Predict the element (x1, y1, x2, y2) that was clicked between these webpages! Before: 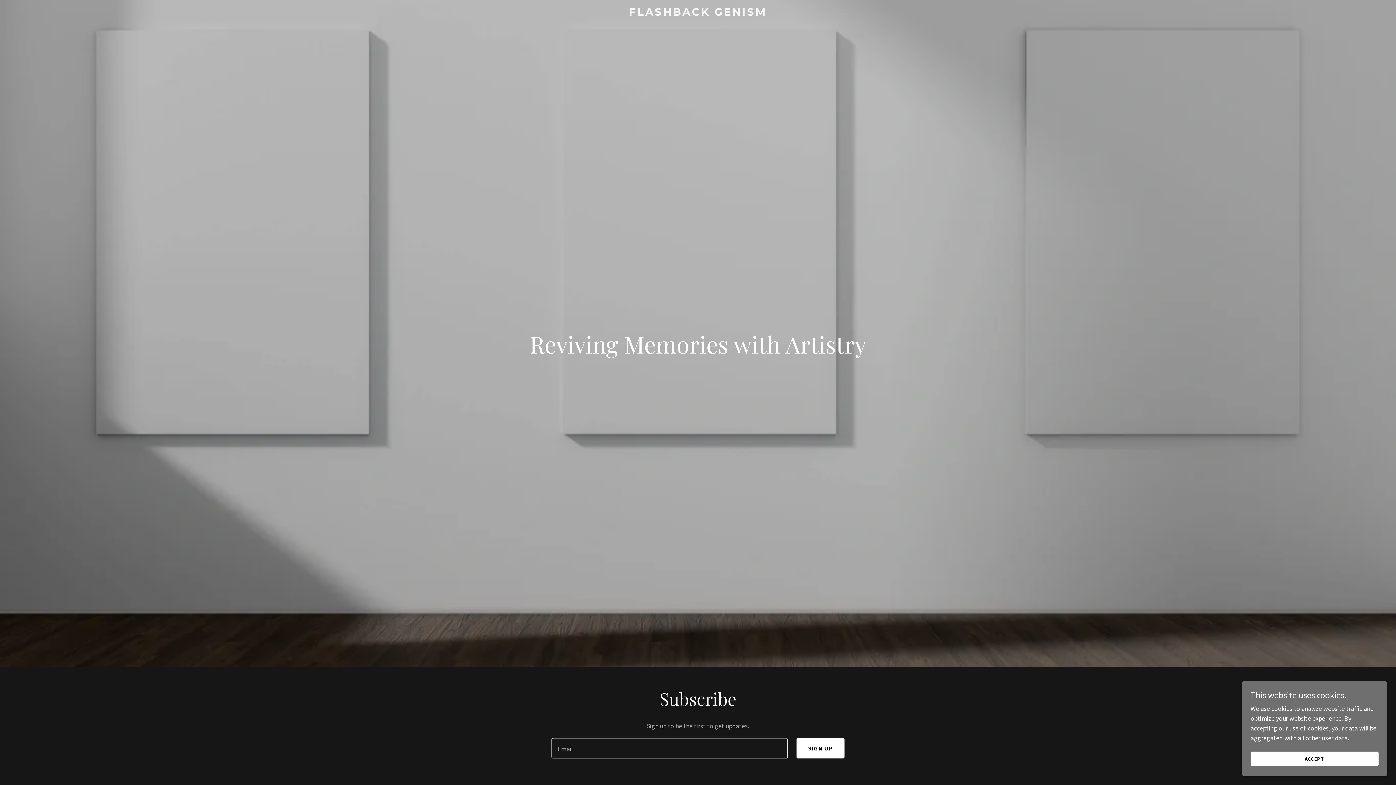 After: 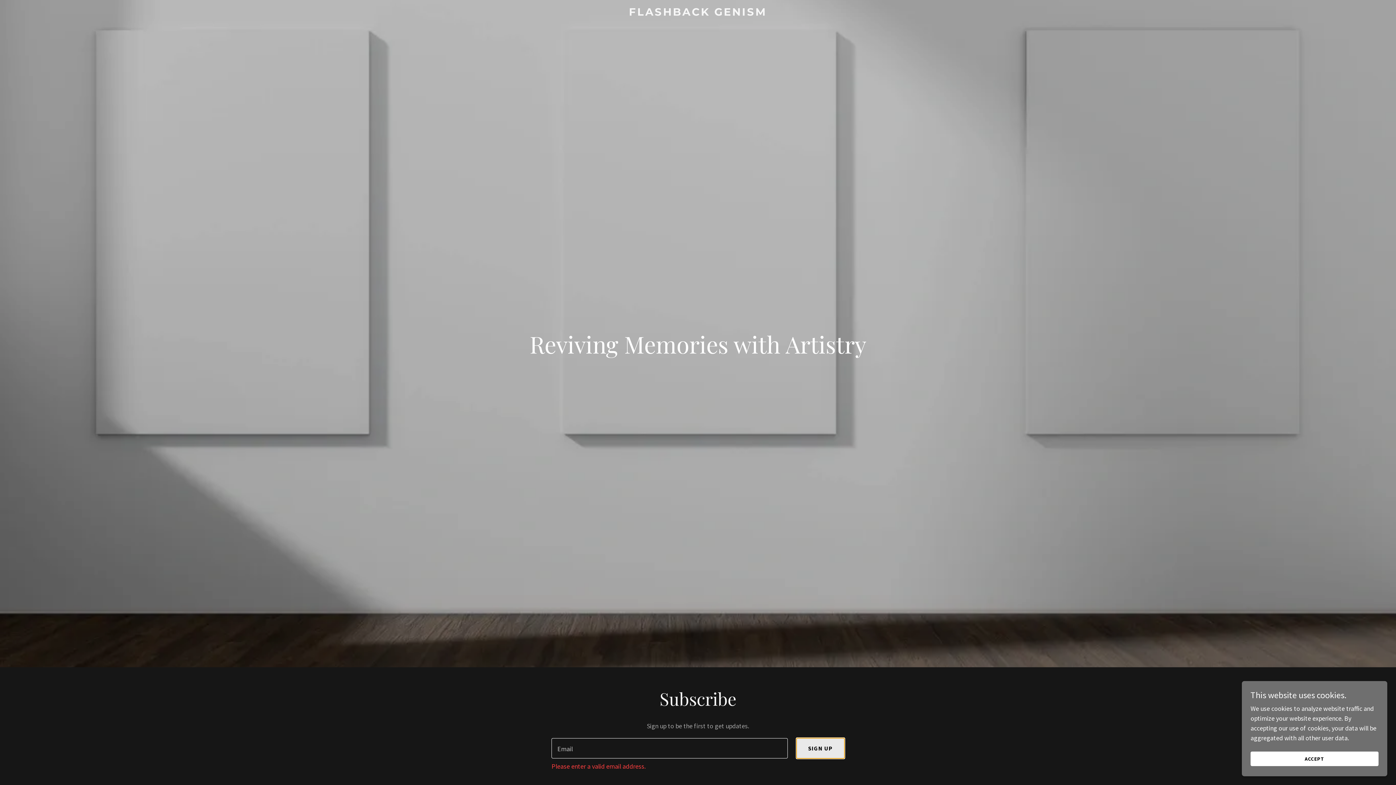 Action: label: SIGN UP bbox: (796, 738, 844, 758)